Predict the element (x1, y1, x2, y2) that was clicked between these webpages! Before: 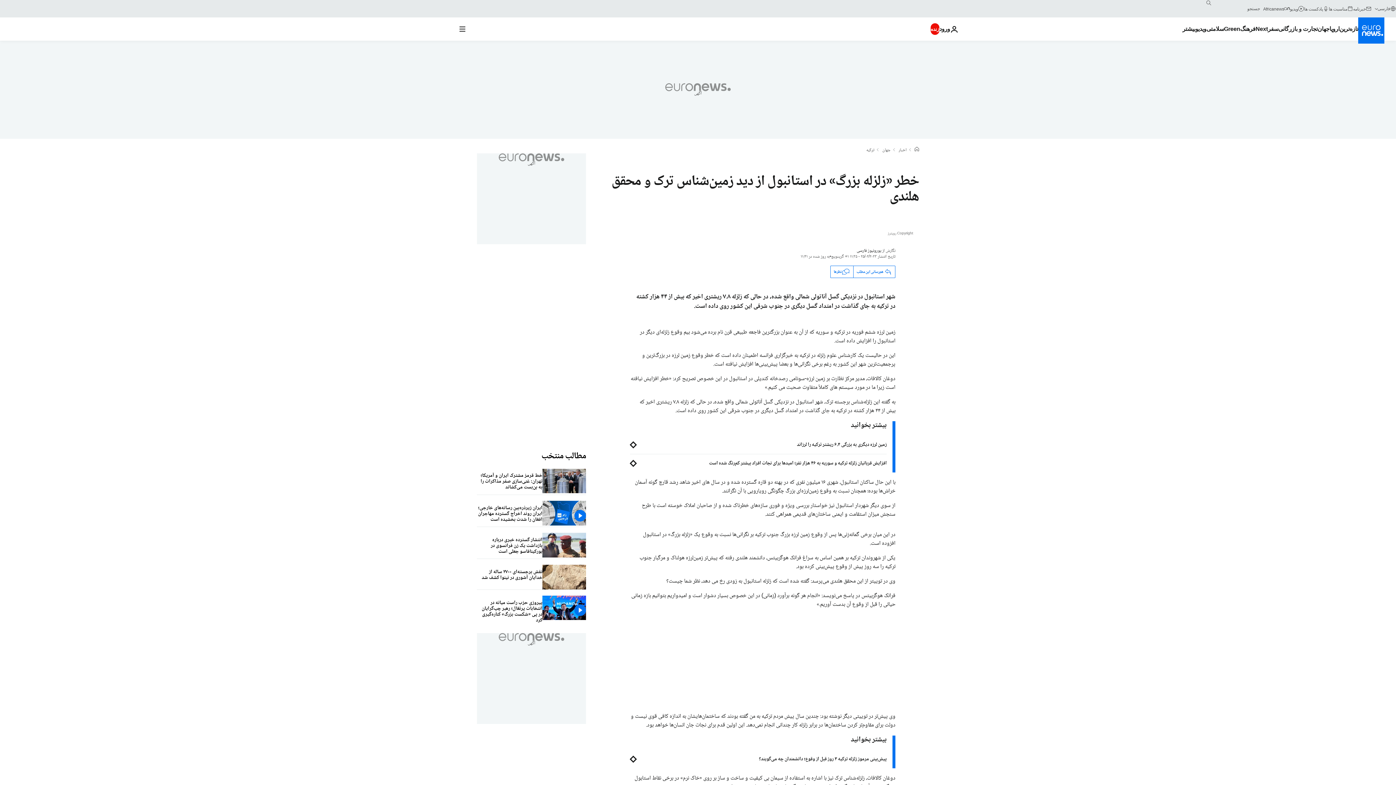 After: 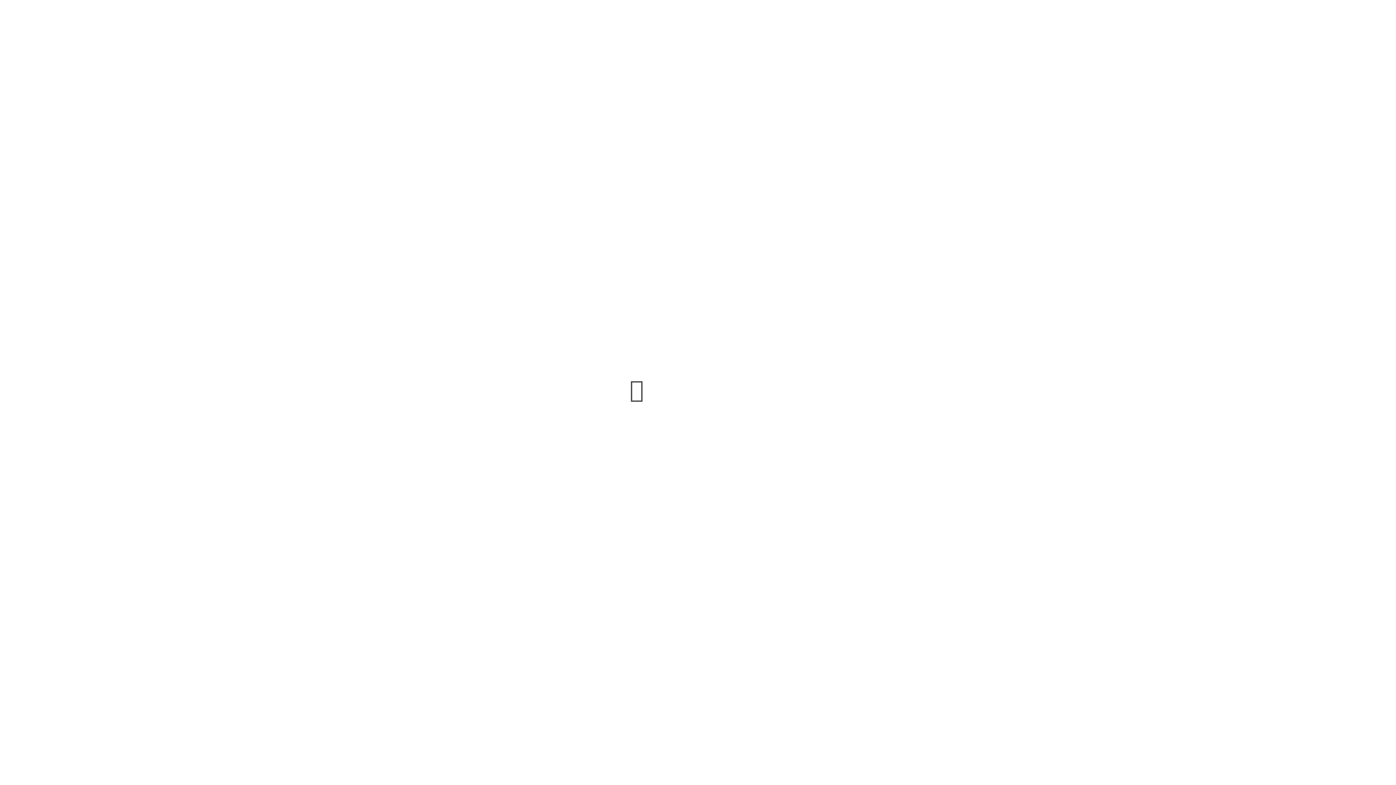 Action: label: مناسبت ها bbox: (1329, 5, 1353, 11)